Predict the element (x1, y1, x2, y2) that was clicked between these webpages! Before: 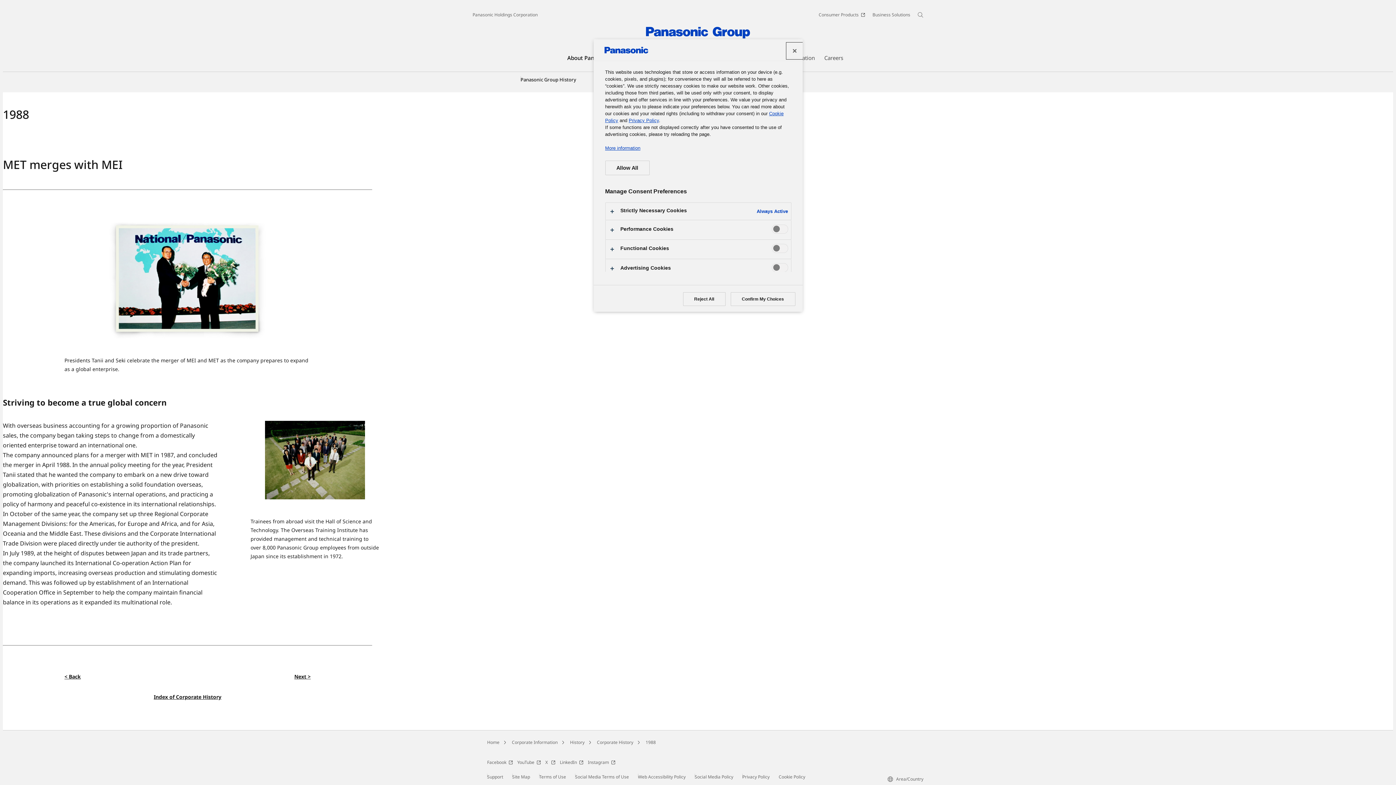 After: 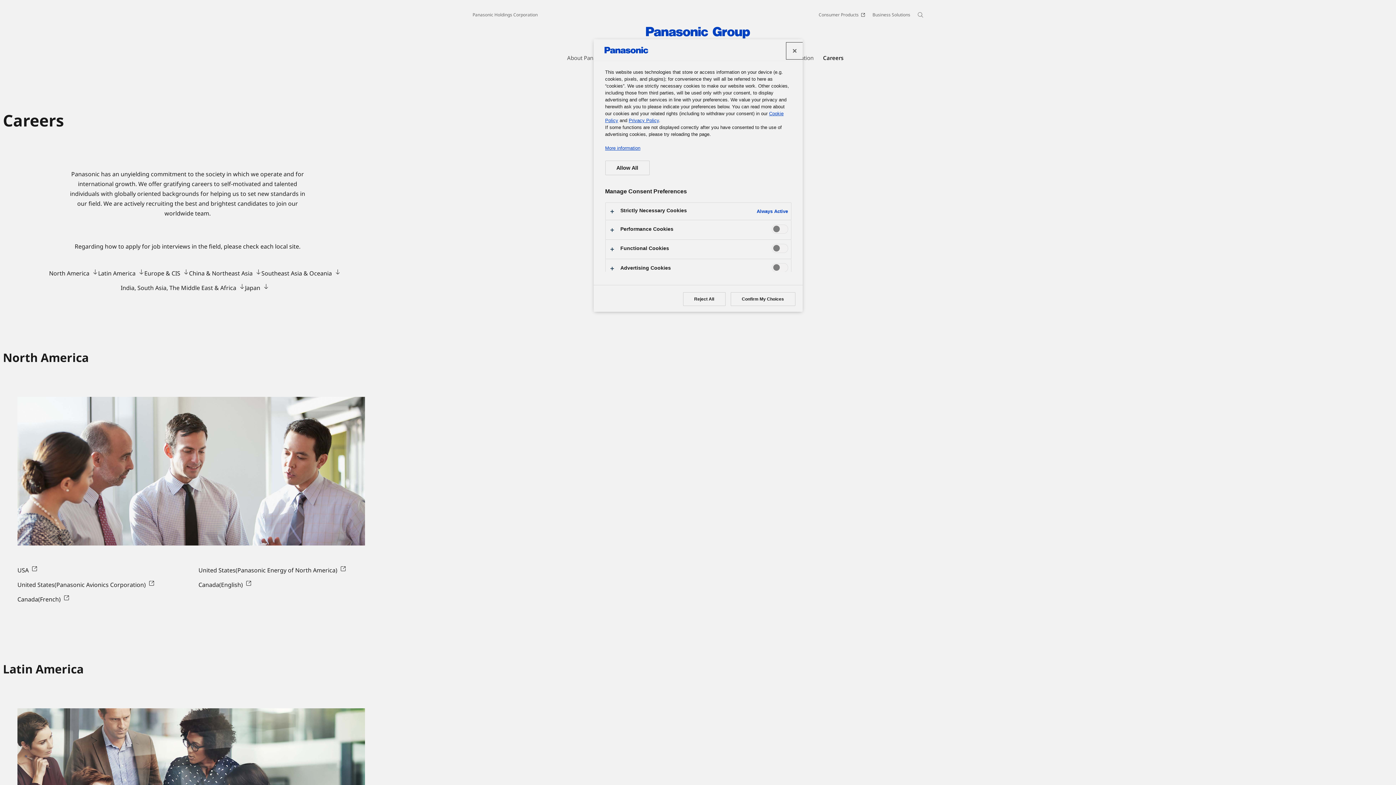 Action: label: Careers bbox: (824, 53, 843, 61)